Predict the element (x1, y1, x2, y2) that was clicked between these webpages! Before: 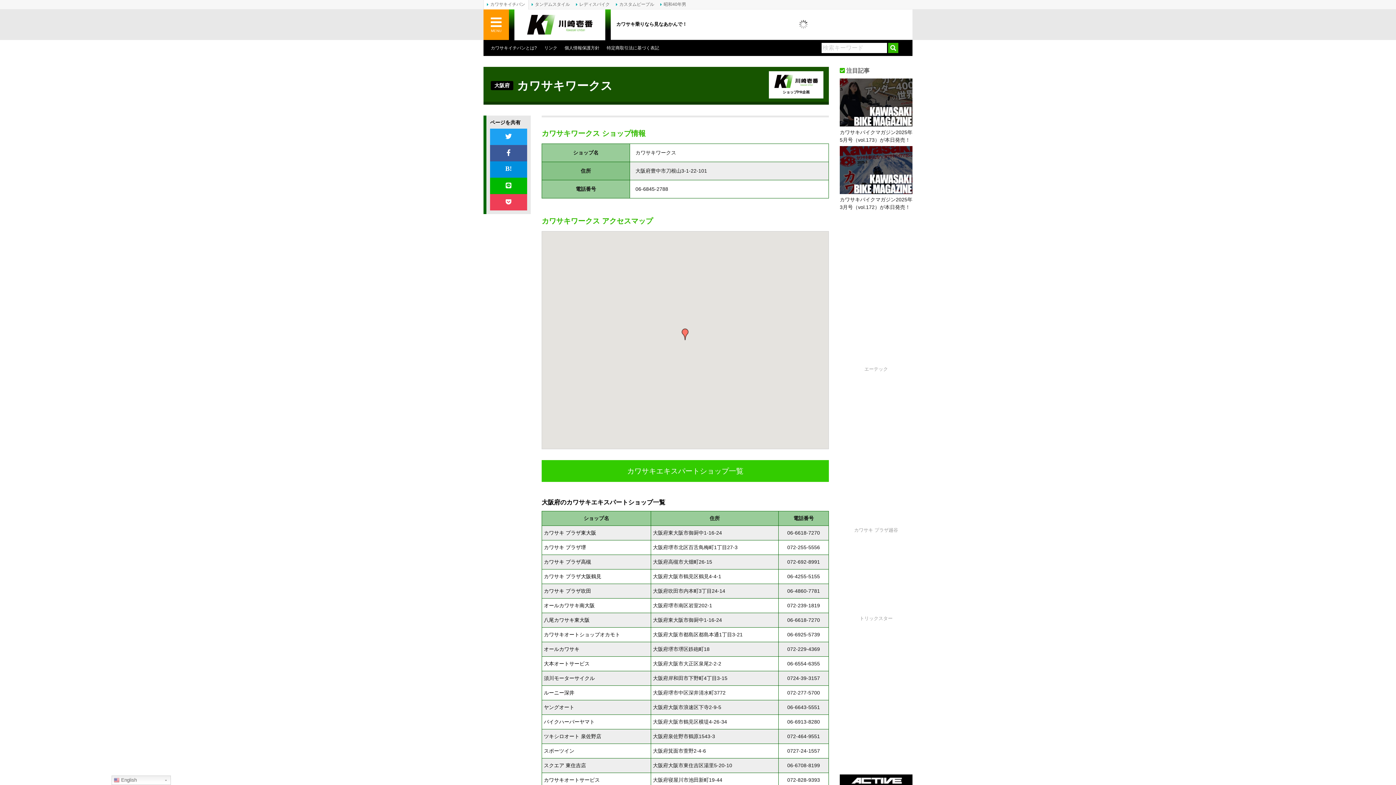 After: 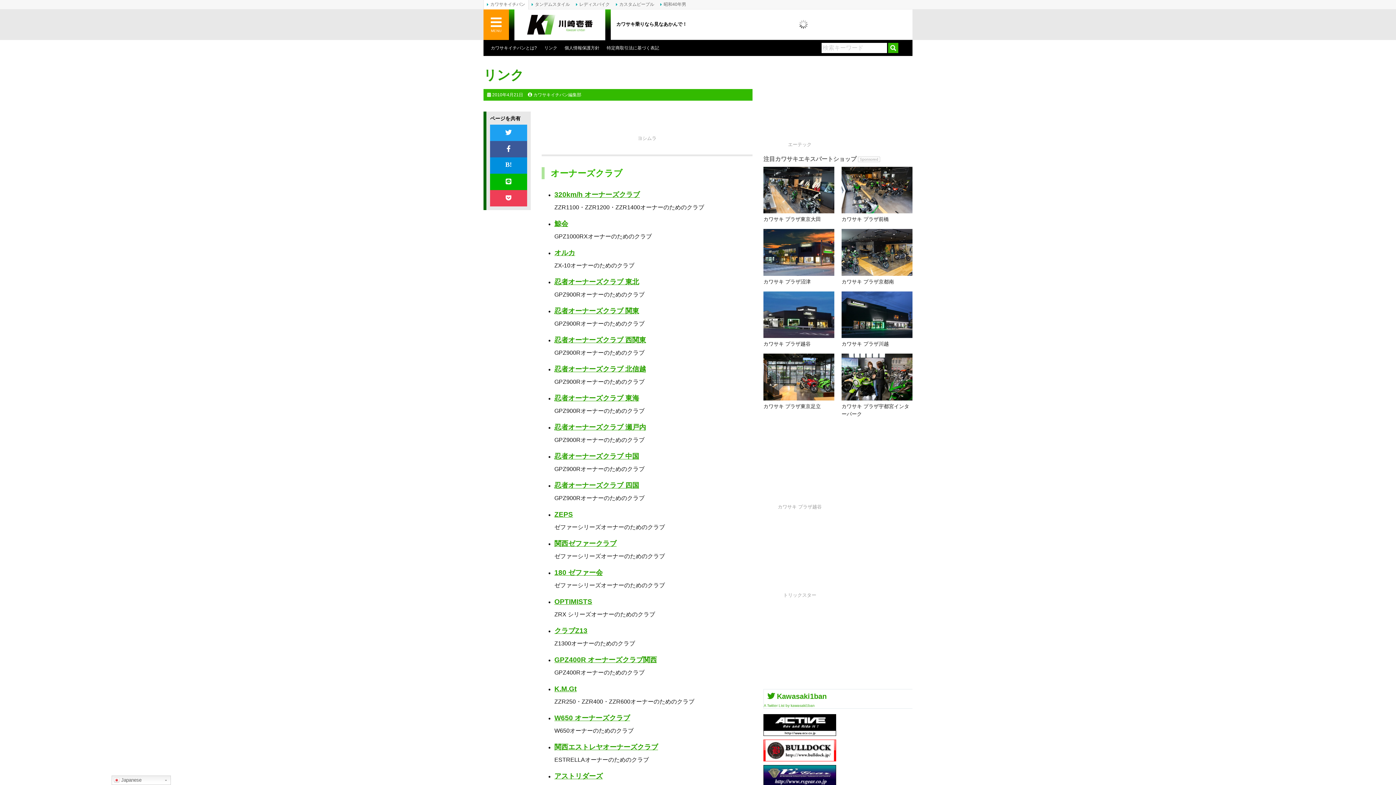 Action: bbox: (544, 45, 557, 50) label: リンク